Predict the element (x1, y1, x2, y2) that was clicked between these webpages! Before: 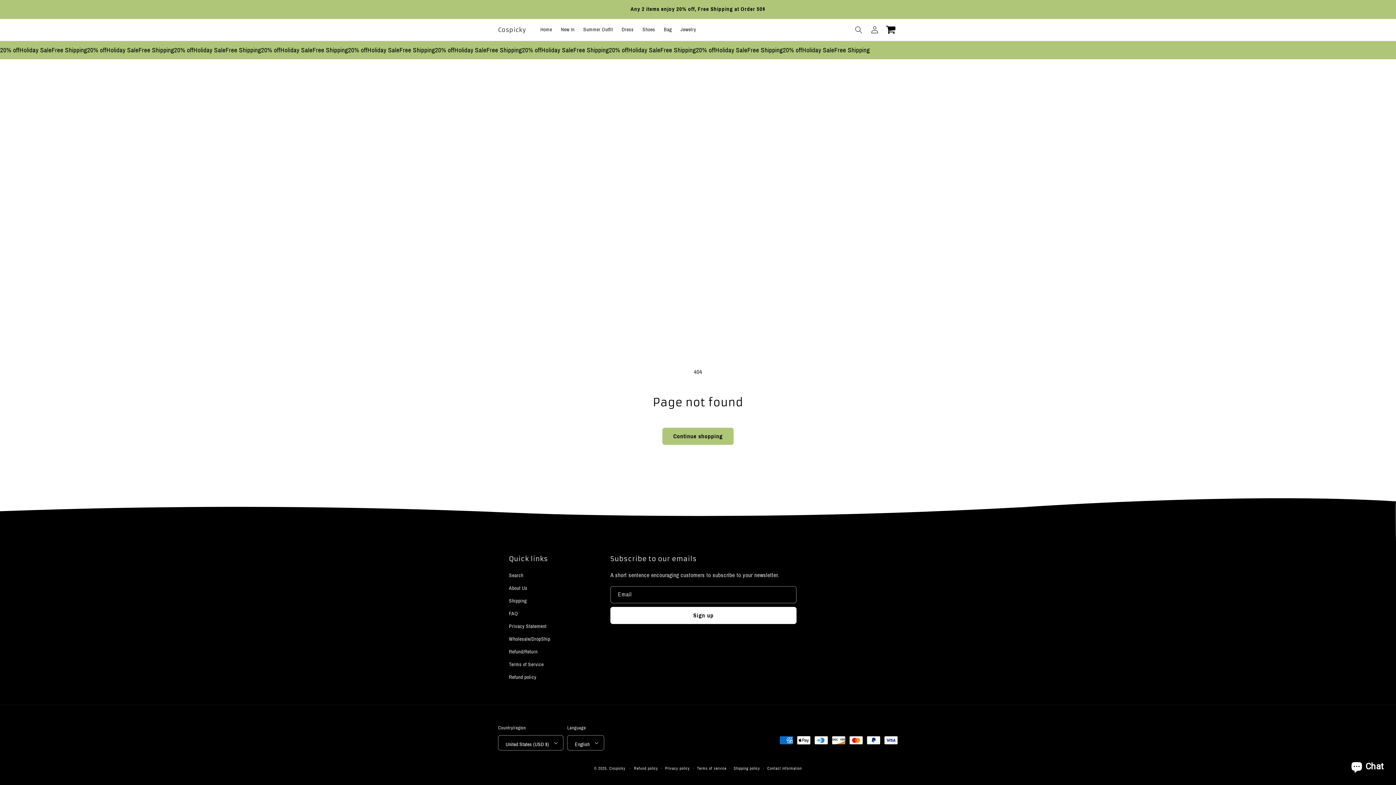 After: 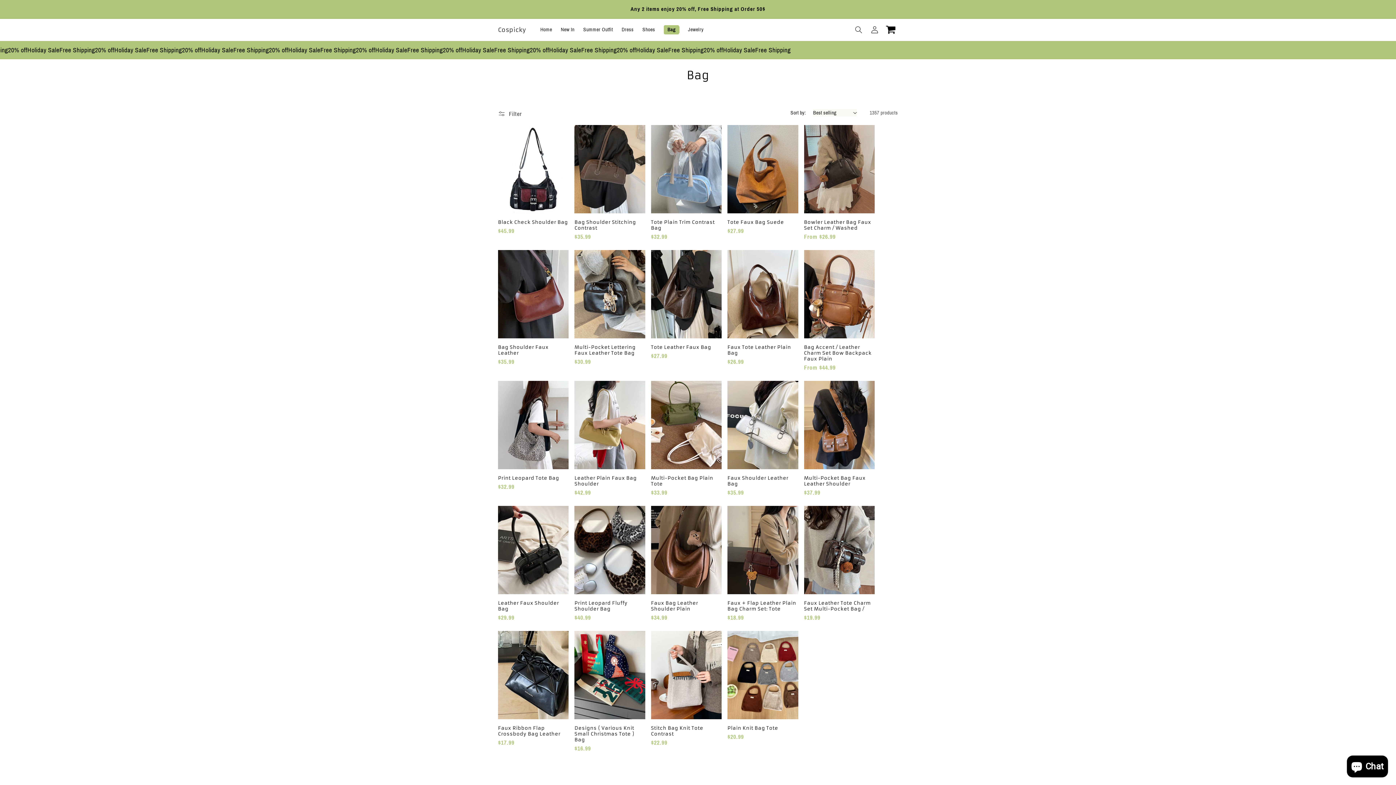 Action: bbox: (659, 22, 676, 37) label: Bag